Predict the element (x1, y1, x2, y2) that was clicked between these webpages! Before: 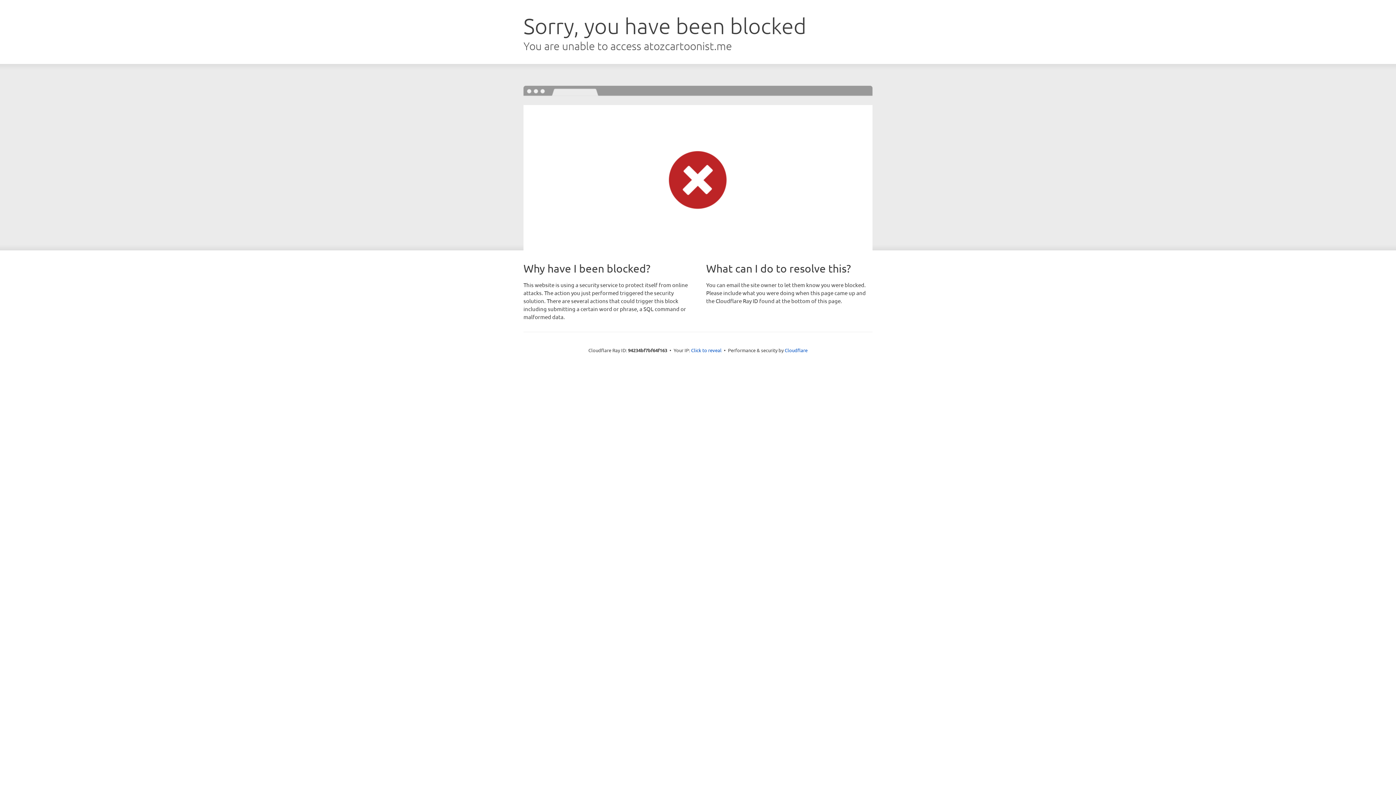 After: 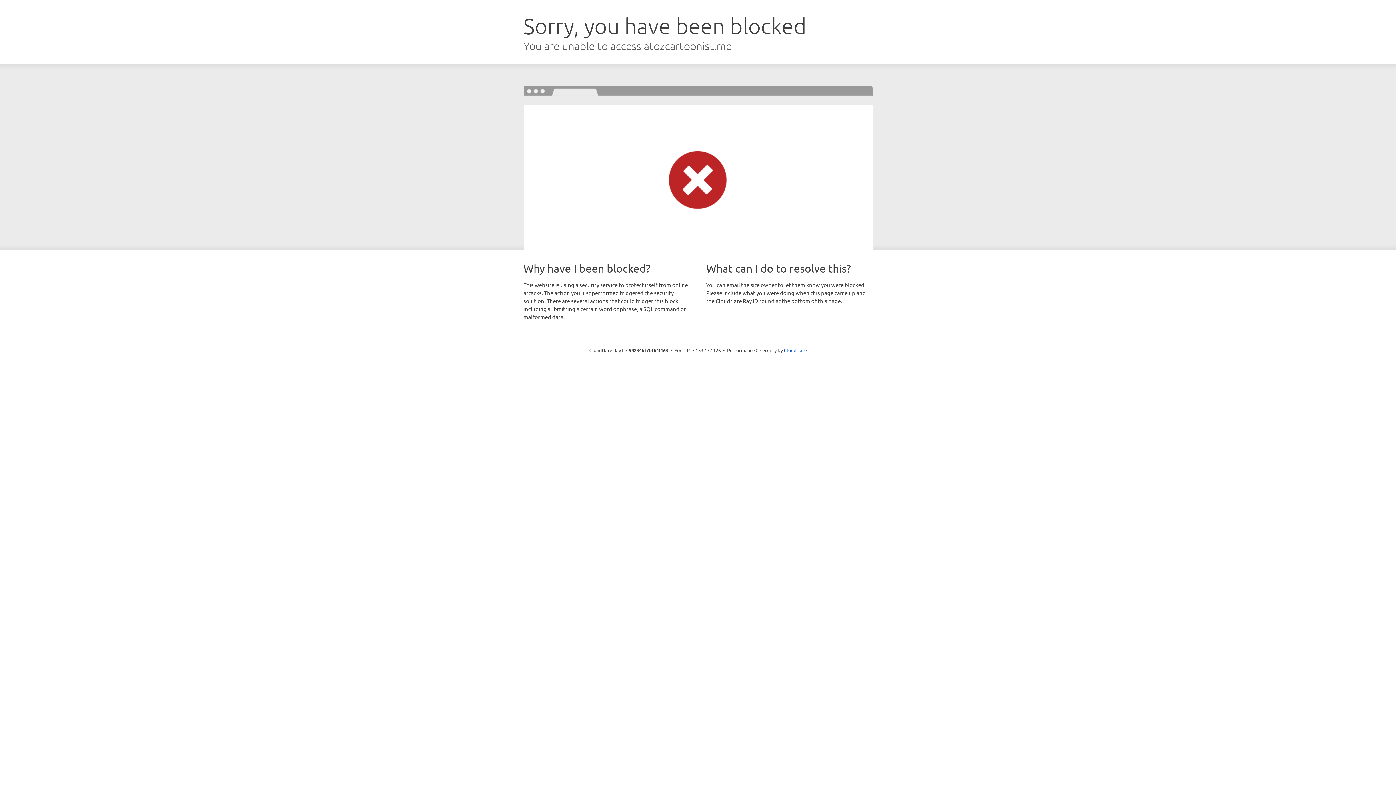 Action: label: Click to reveal bbox: (691, 346, 721, 353)